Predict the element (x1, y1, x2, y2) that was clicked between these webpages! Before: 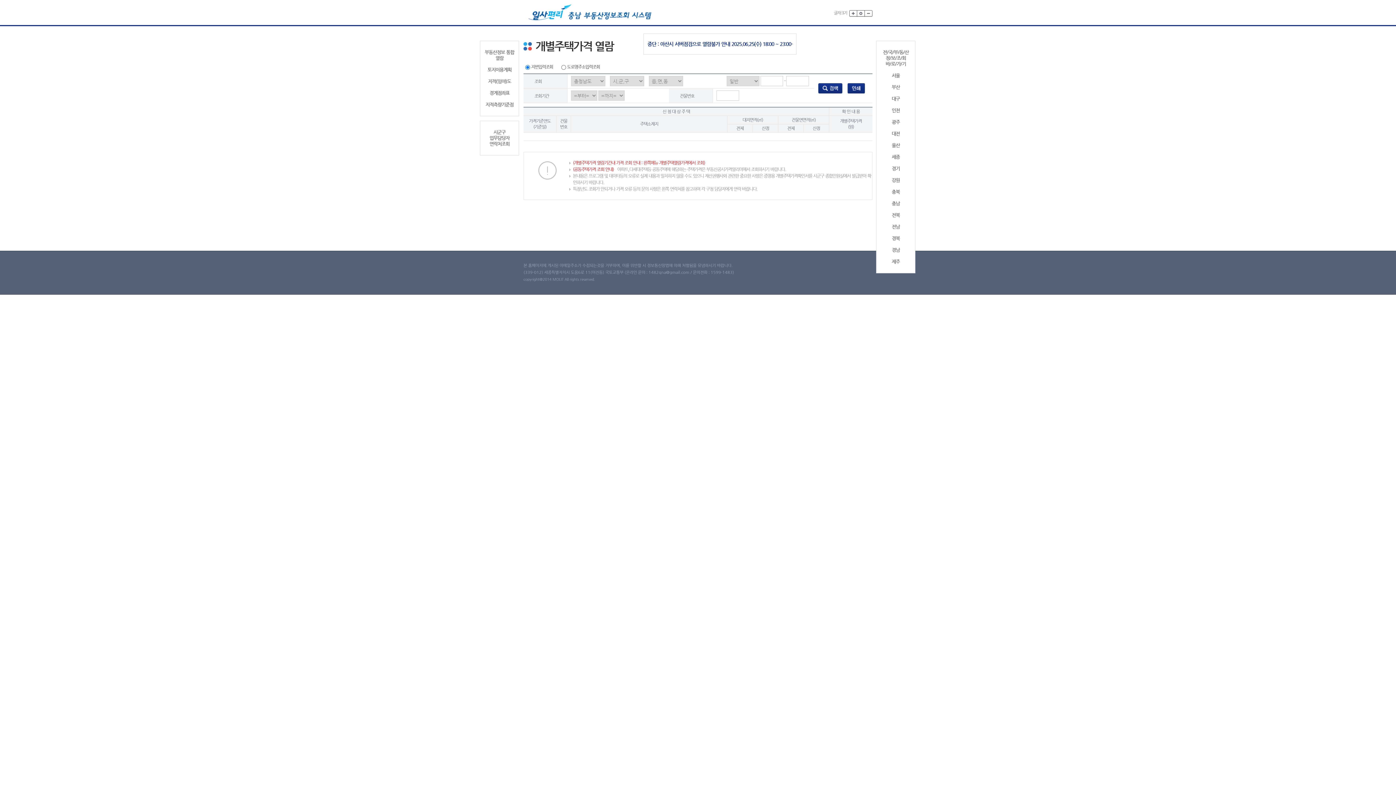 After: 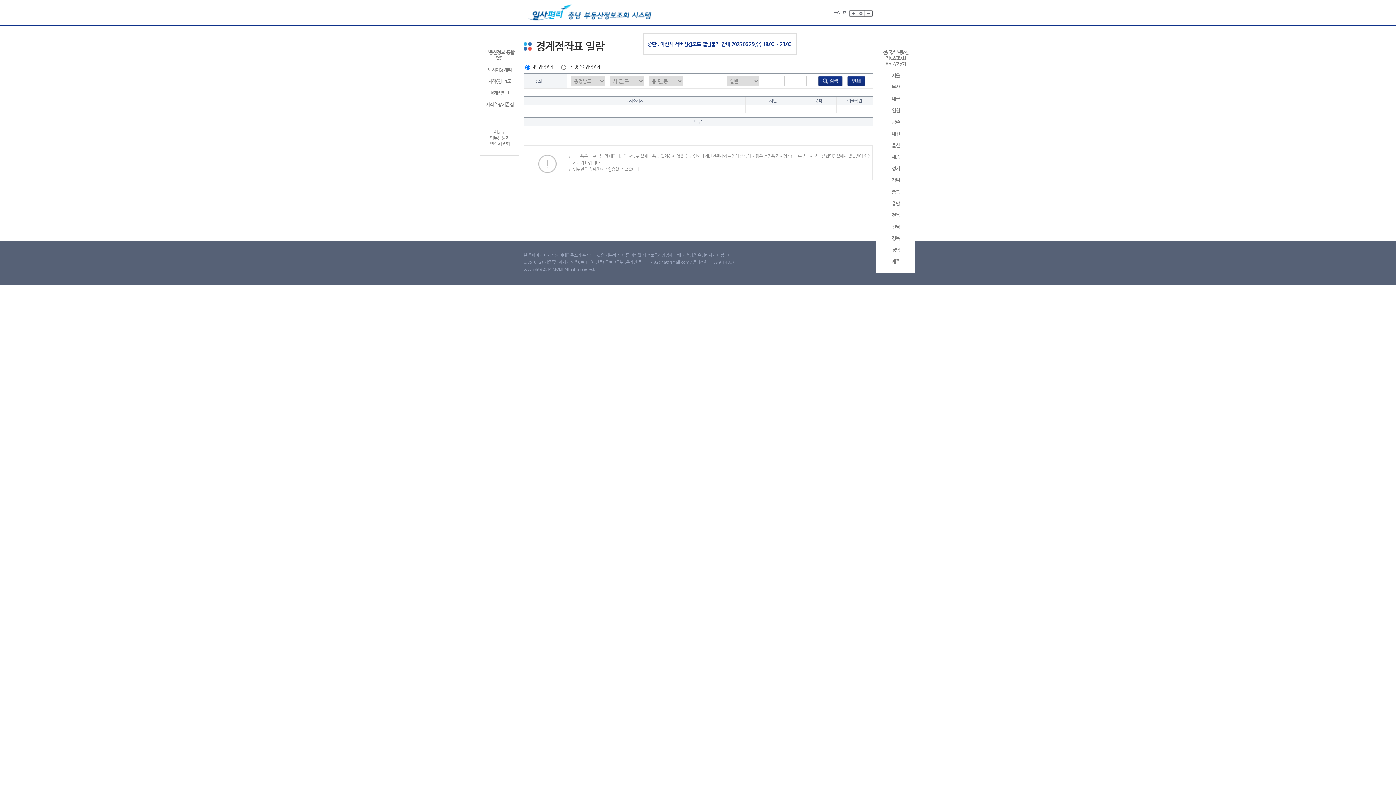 Action: bbox: (483, 90, 516, 96) label: 경계점좌표